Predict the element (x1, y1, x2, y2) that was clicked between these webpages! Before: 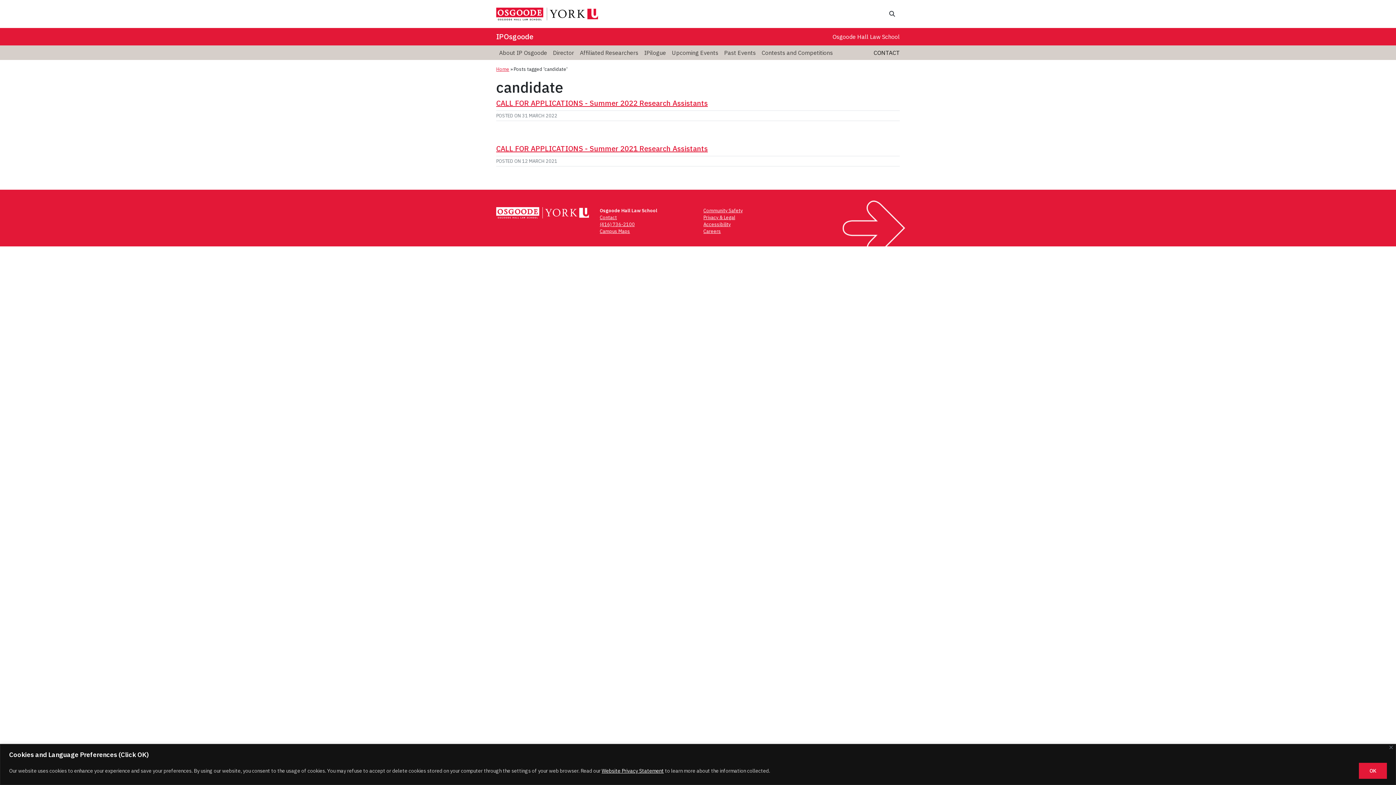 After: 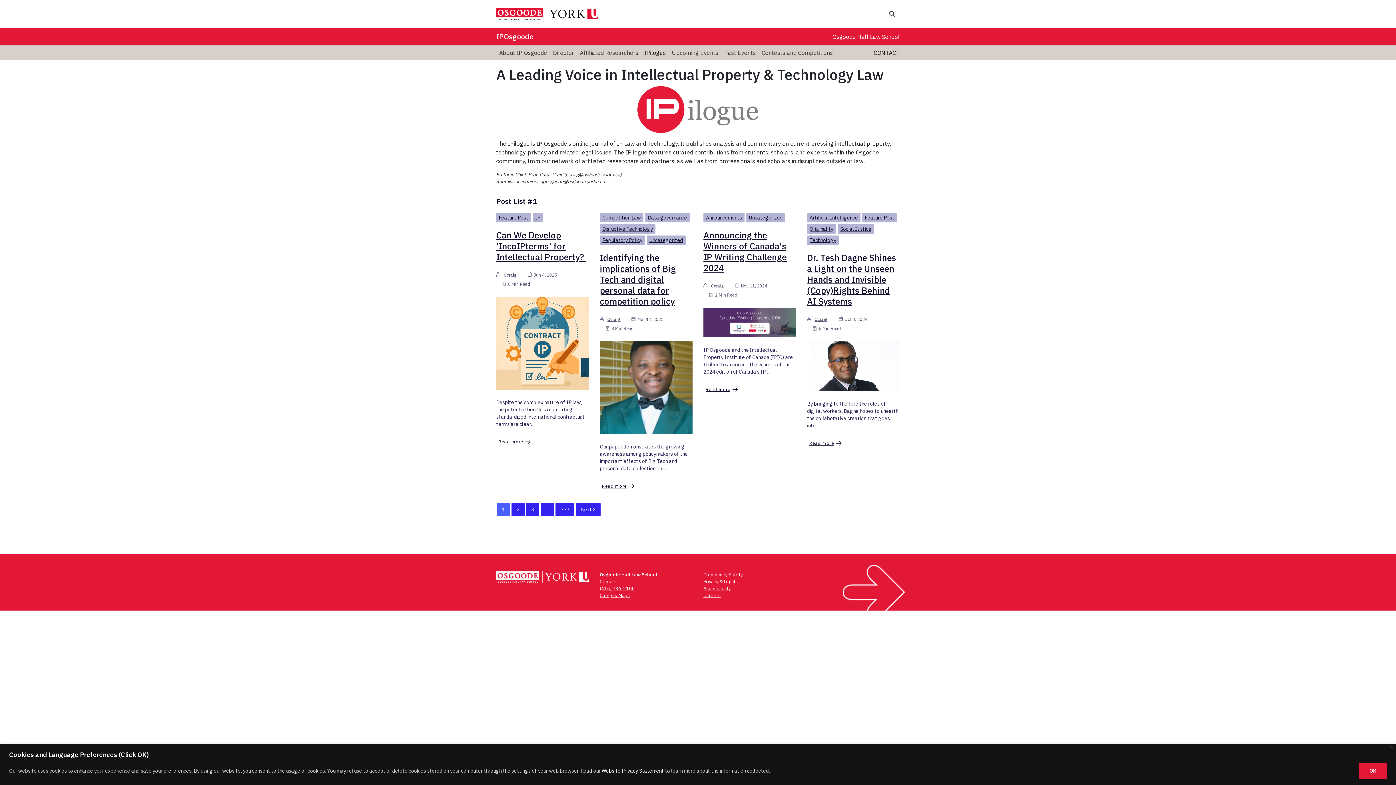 Action: bbox: (641, 45, 669, 59) label: IPilogue